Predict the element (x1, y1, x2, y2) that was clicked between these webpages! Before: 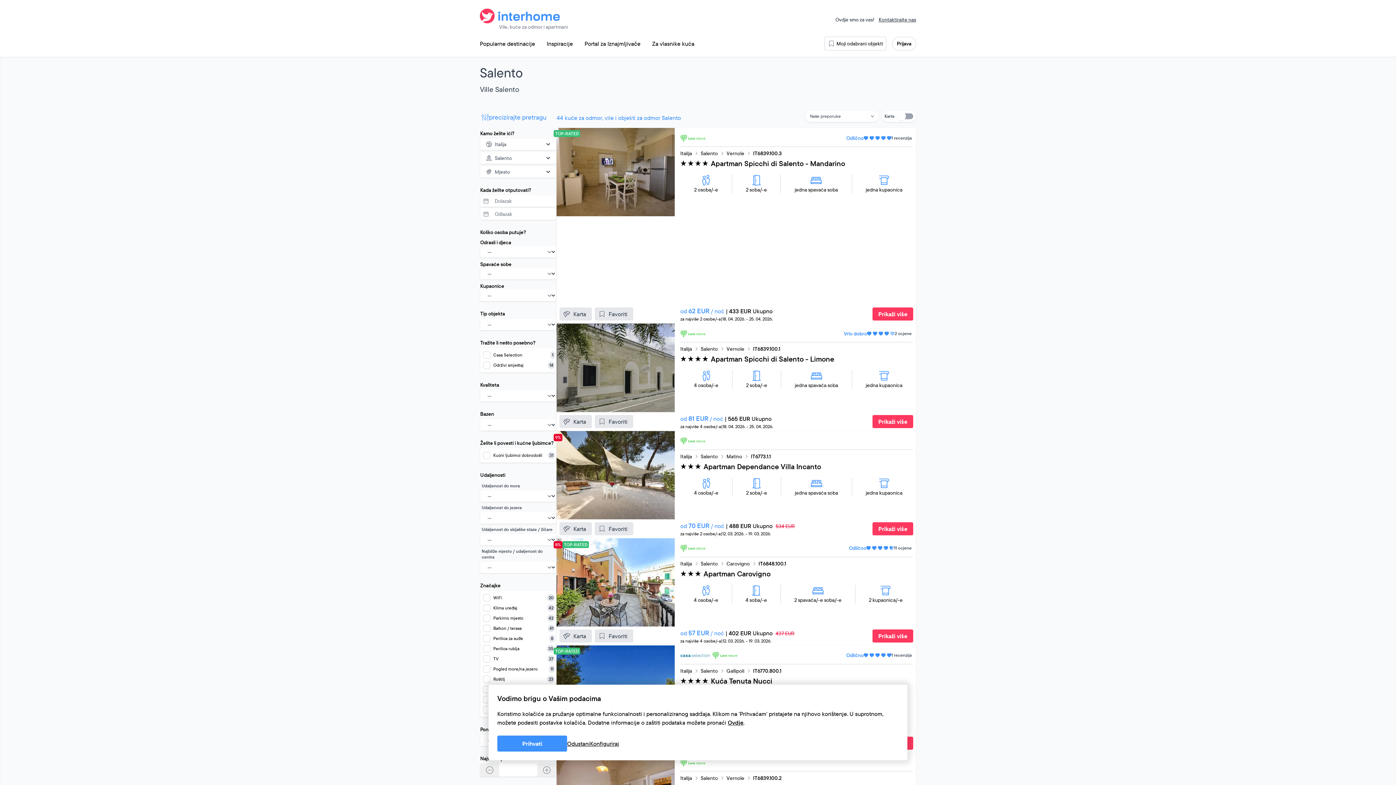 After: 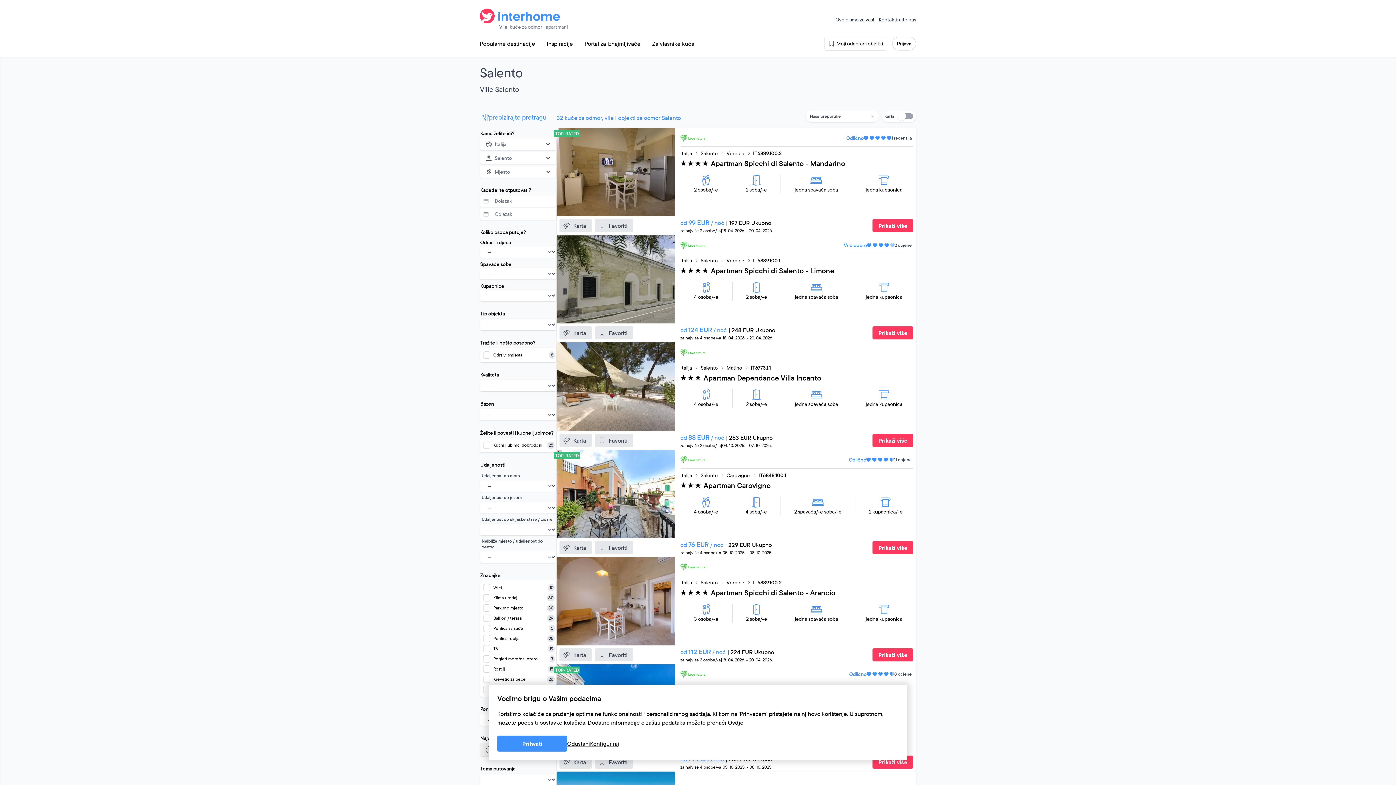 Action: bbox: (537, 589, 556, 602)